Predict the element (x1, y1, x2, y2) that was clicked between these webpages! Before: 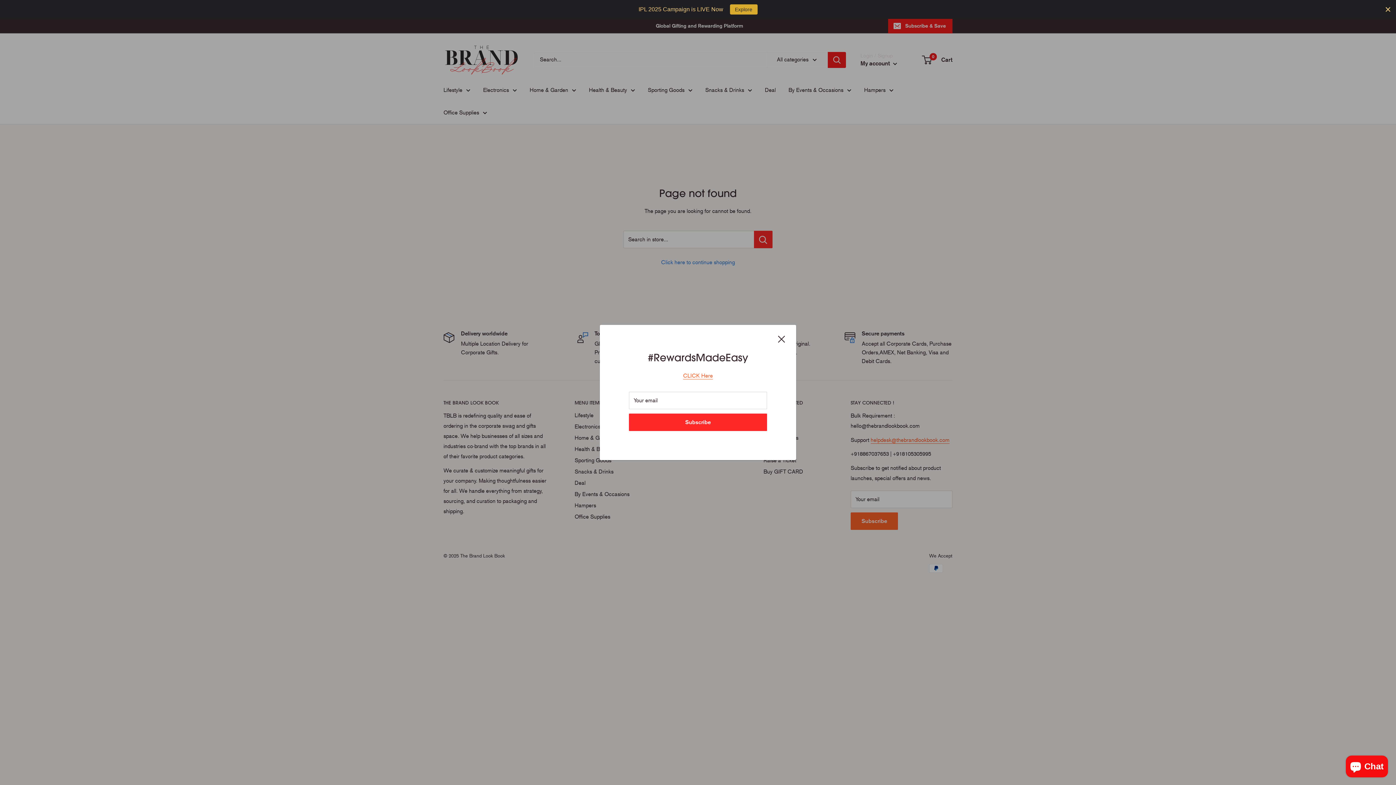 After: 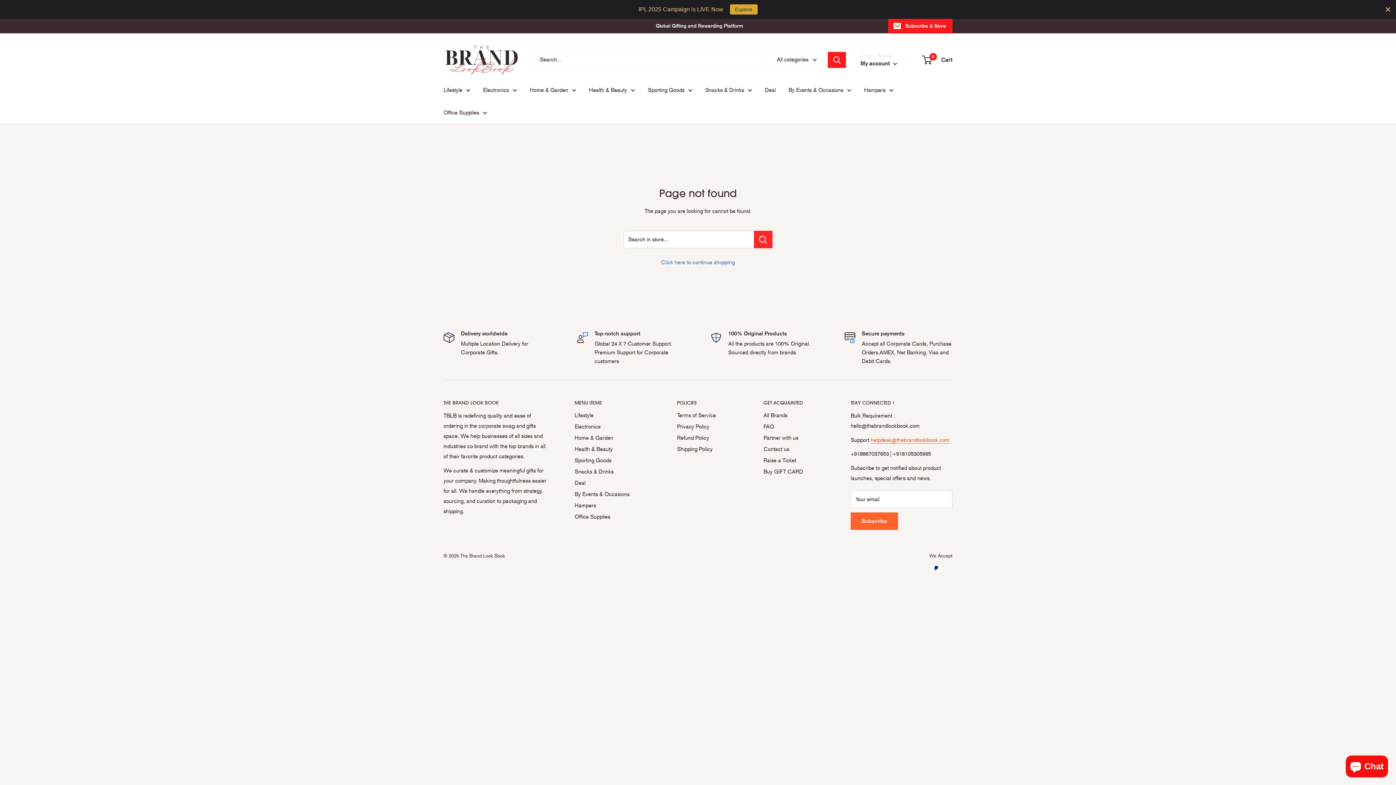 Action: label: Close bbox: (778, 333, 785, 344)